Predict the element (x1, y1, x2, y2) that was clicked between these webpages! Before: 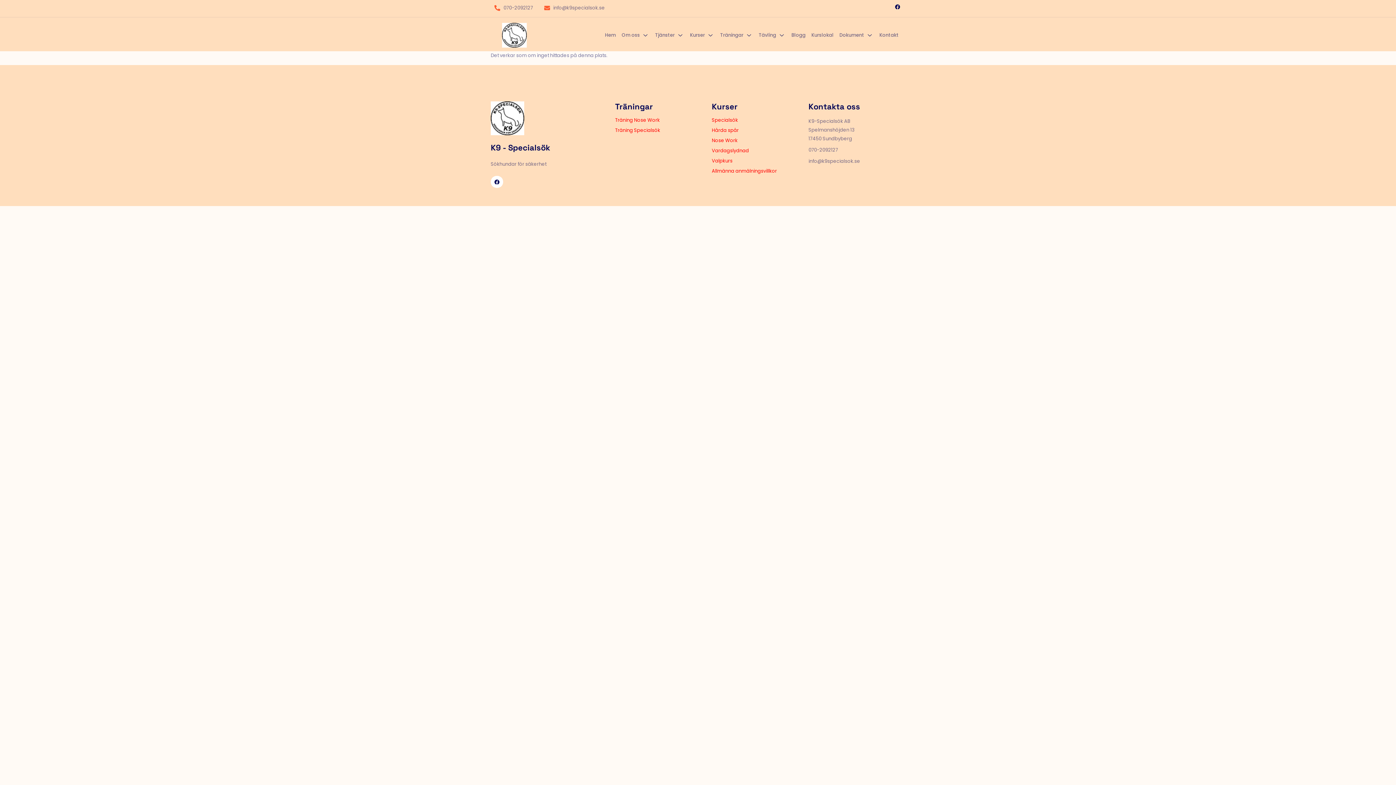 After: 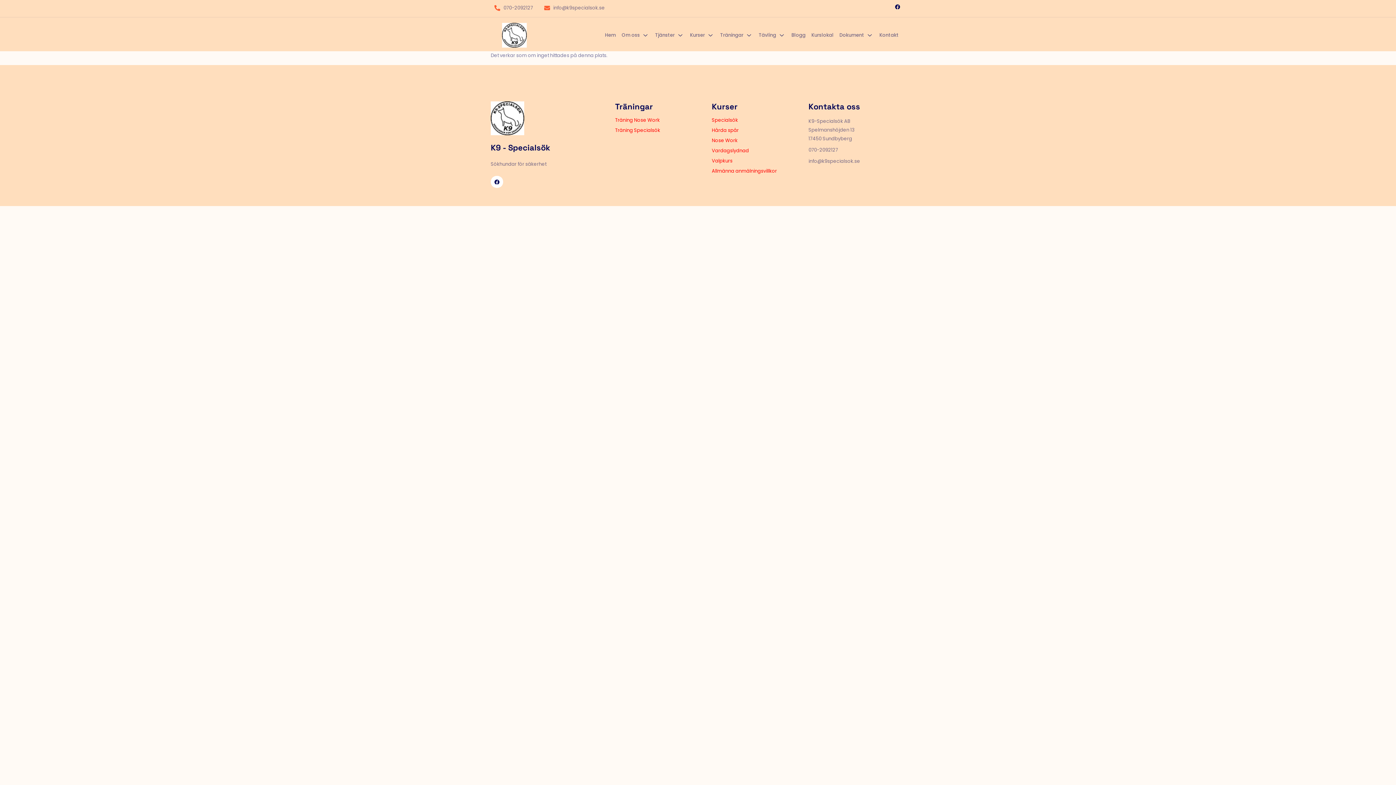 Action: bbox: (494, 3, 537, 12) label: 070-2092127